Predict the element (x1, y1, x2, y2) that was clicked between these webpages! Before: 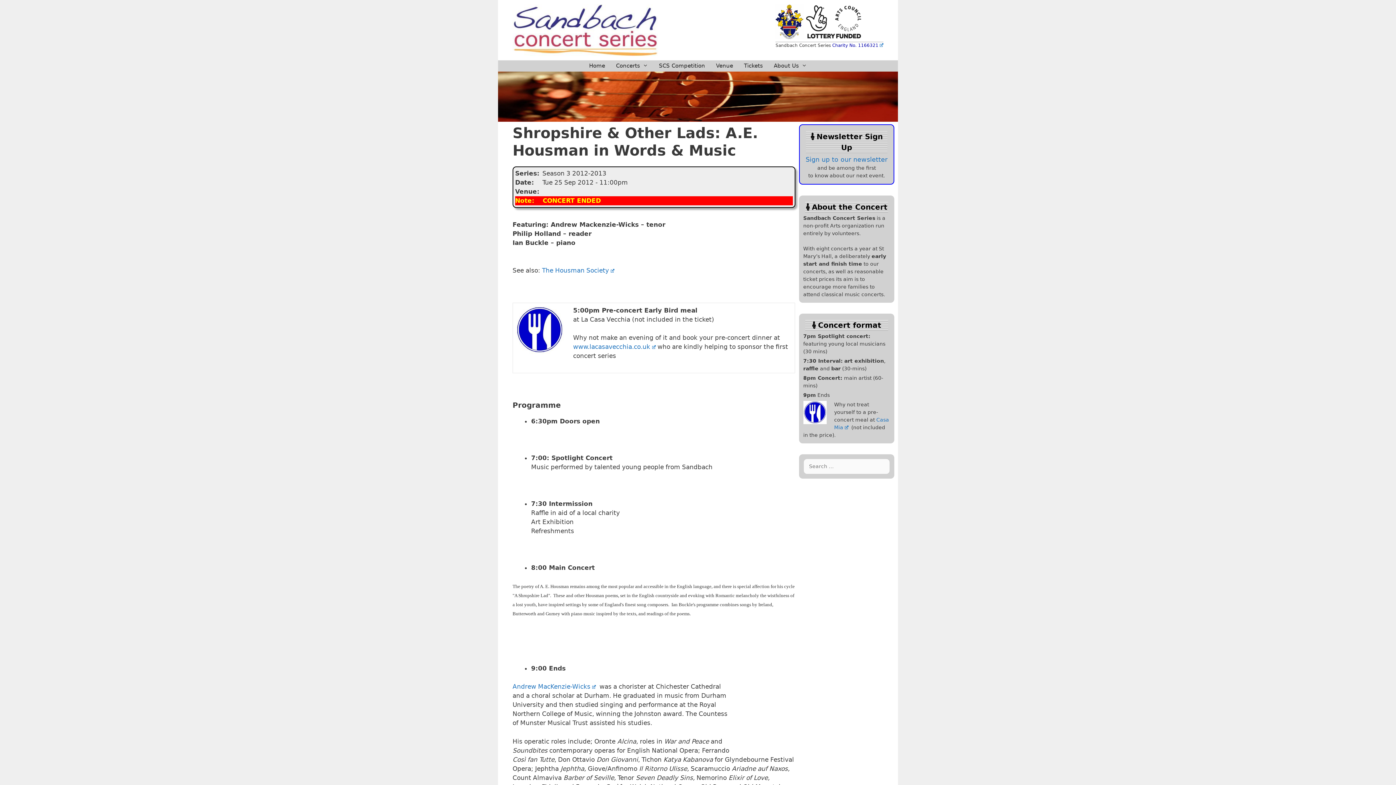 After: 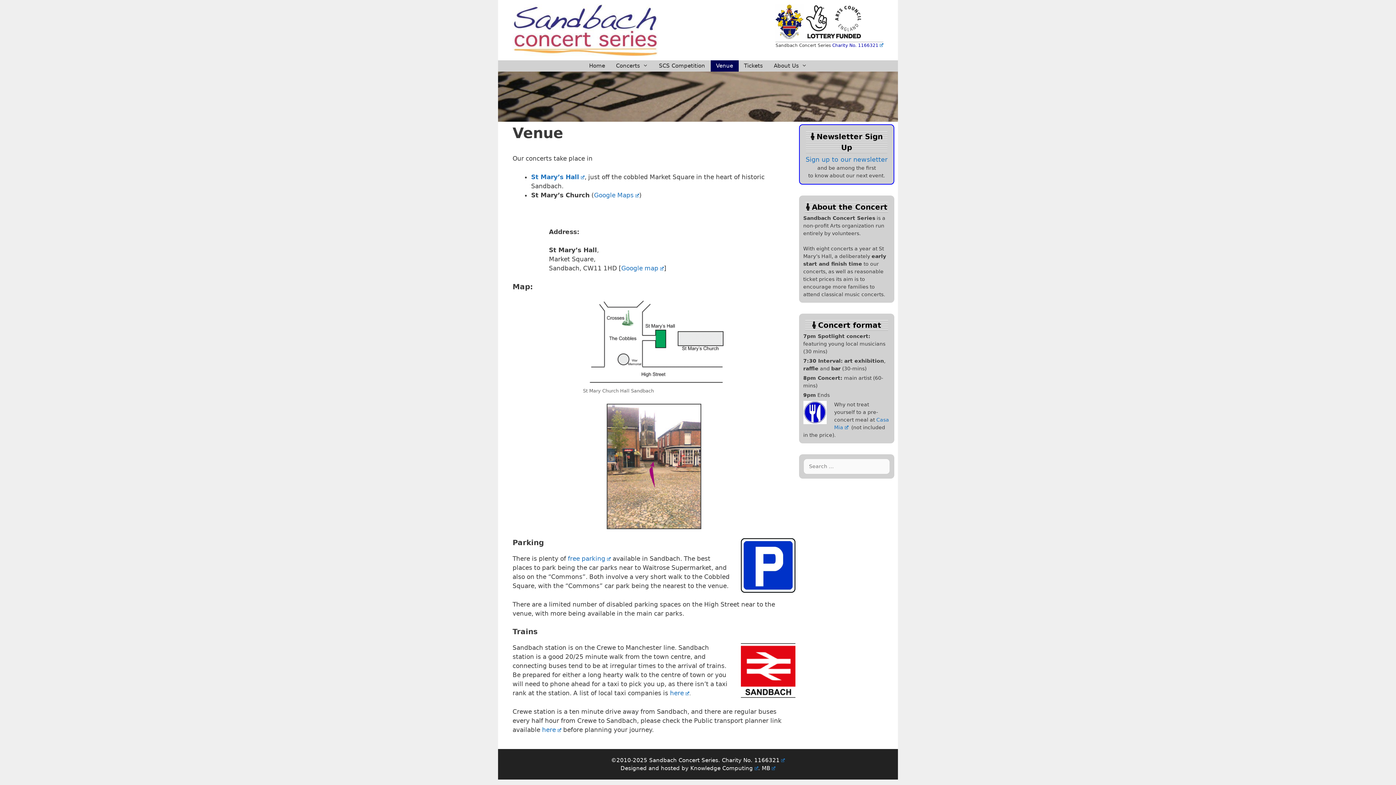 Action: bbox: (710, 60, 738, 71) label: Venue